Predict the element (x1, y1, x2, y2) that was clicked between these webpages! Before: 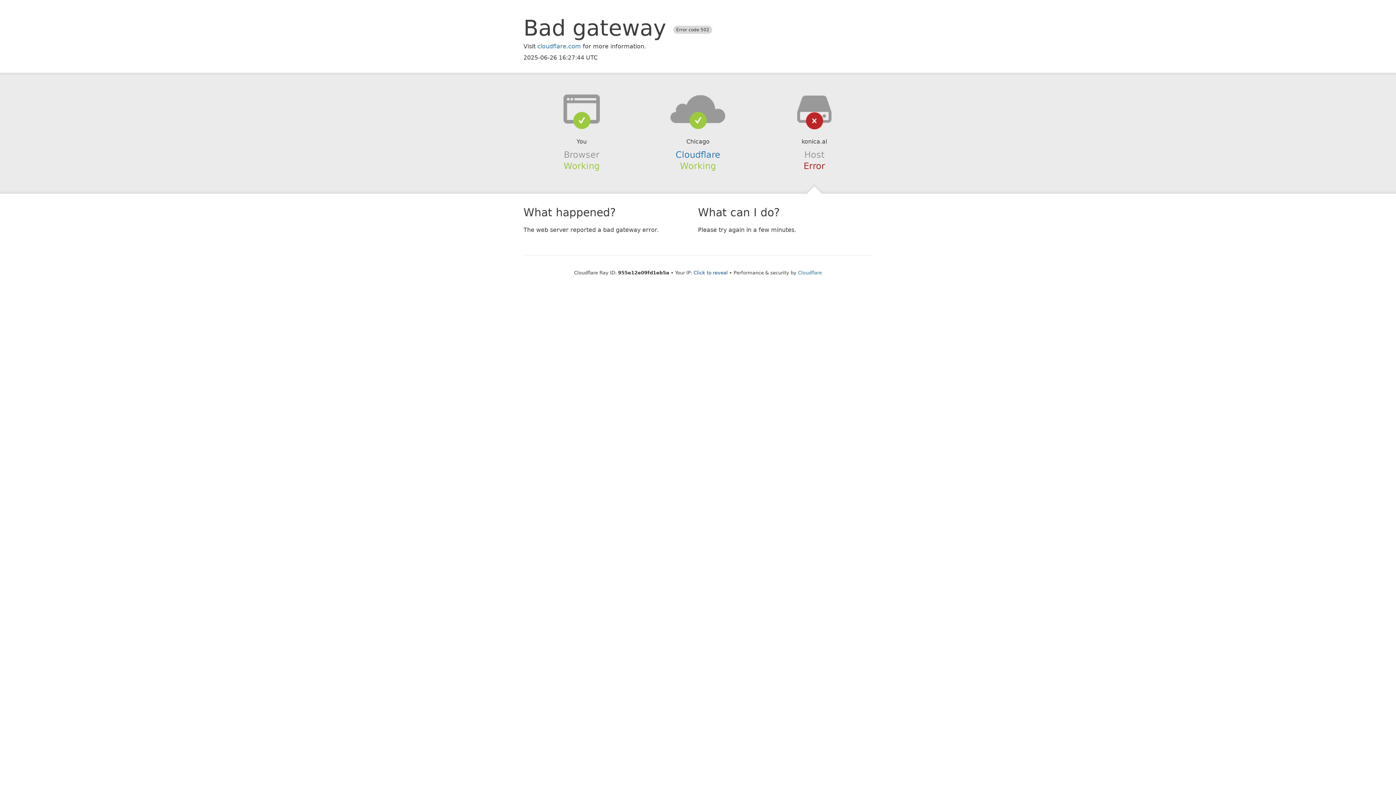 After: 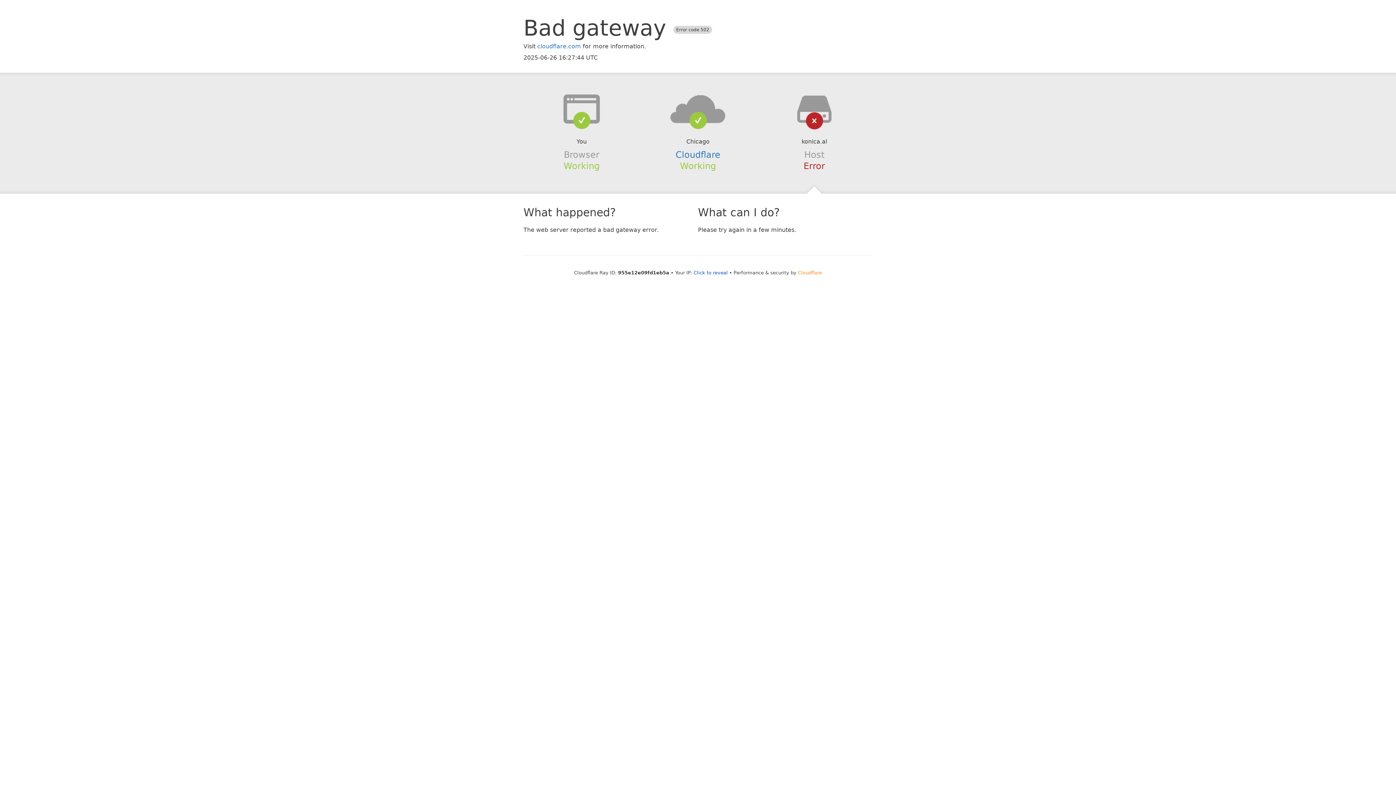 Action: bbox: (798, 270, 822, 275) label: Cloudflare